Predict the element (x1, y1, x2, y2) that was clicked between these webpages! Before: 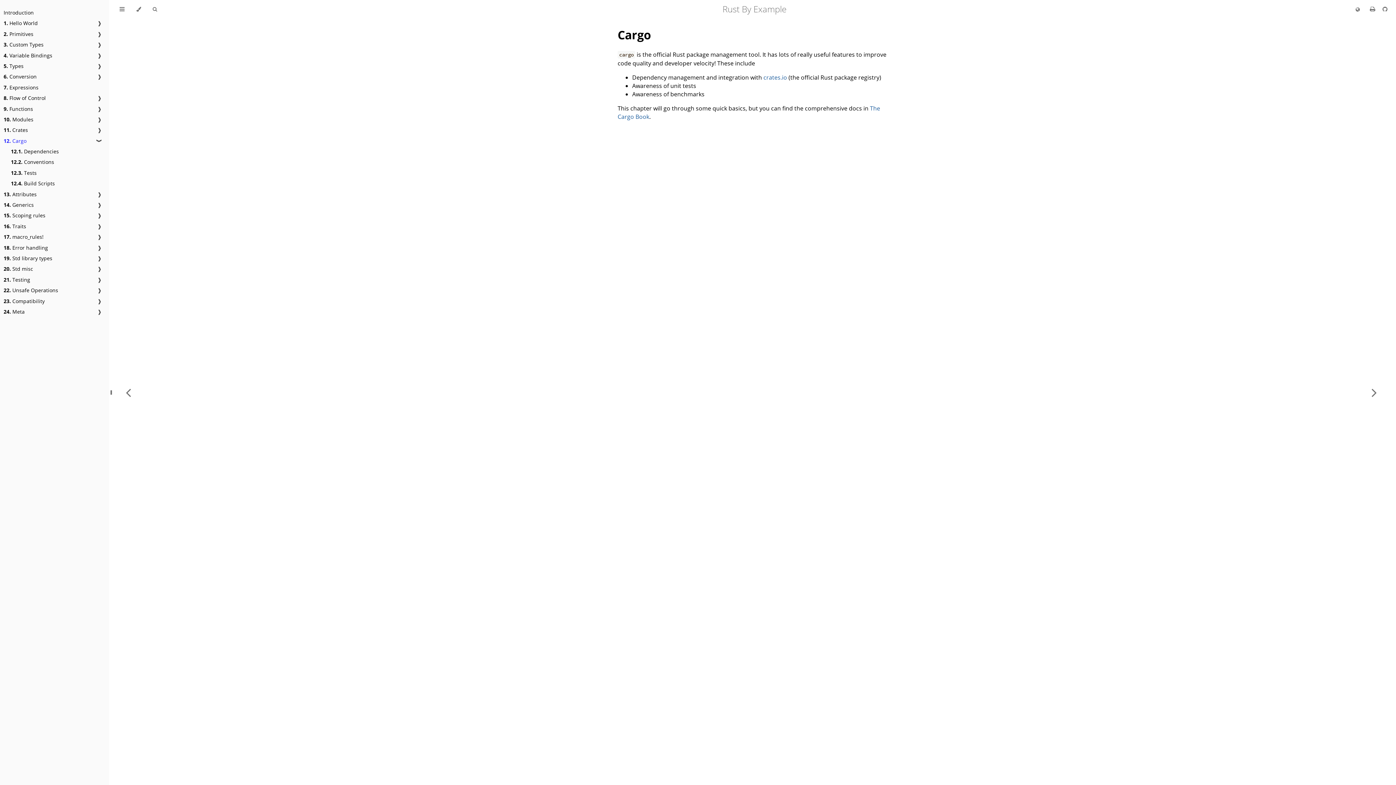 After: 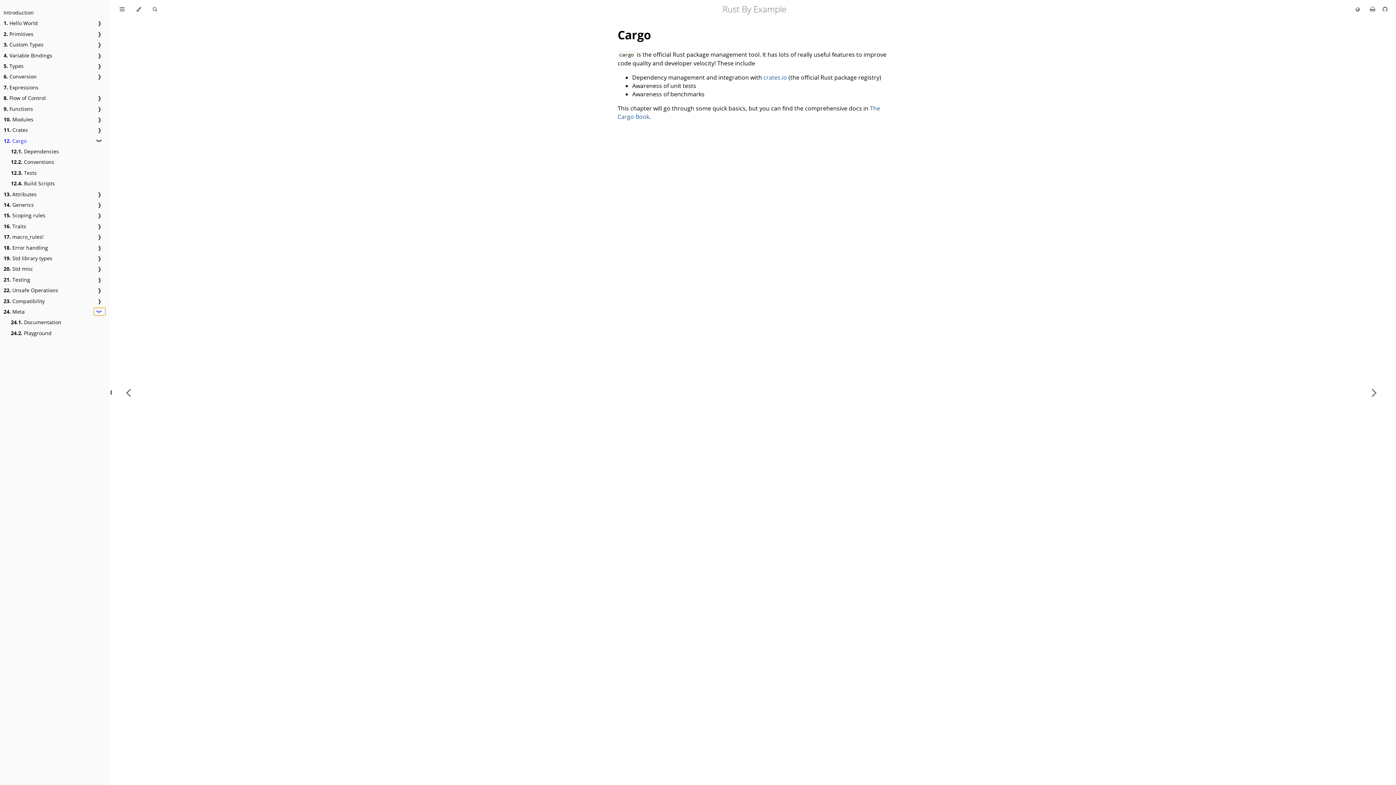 Action: label: ❱ bbox: (93, 307, 105, 315)